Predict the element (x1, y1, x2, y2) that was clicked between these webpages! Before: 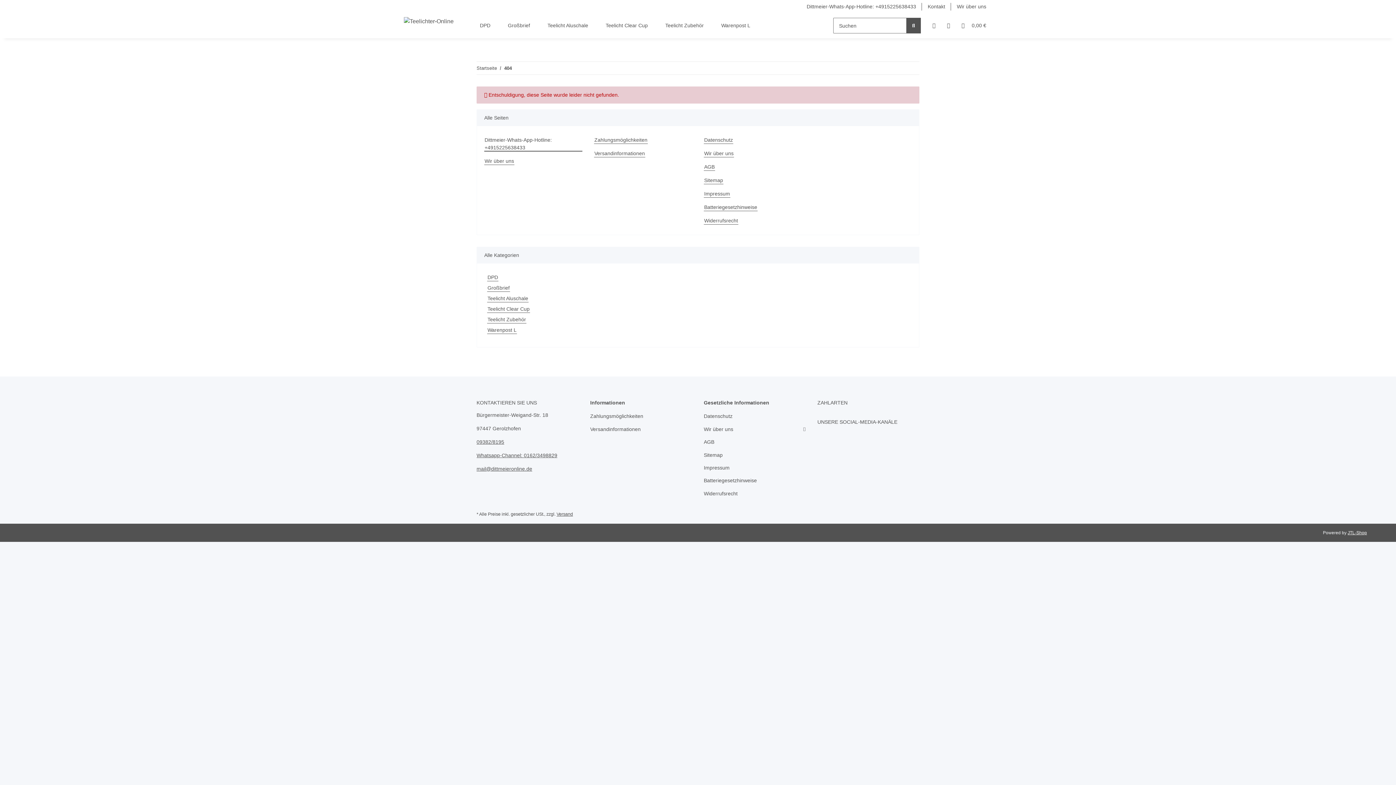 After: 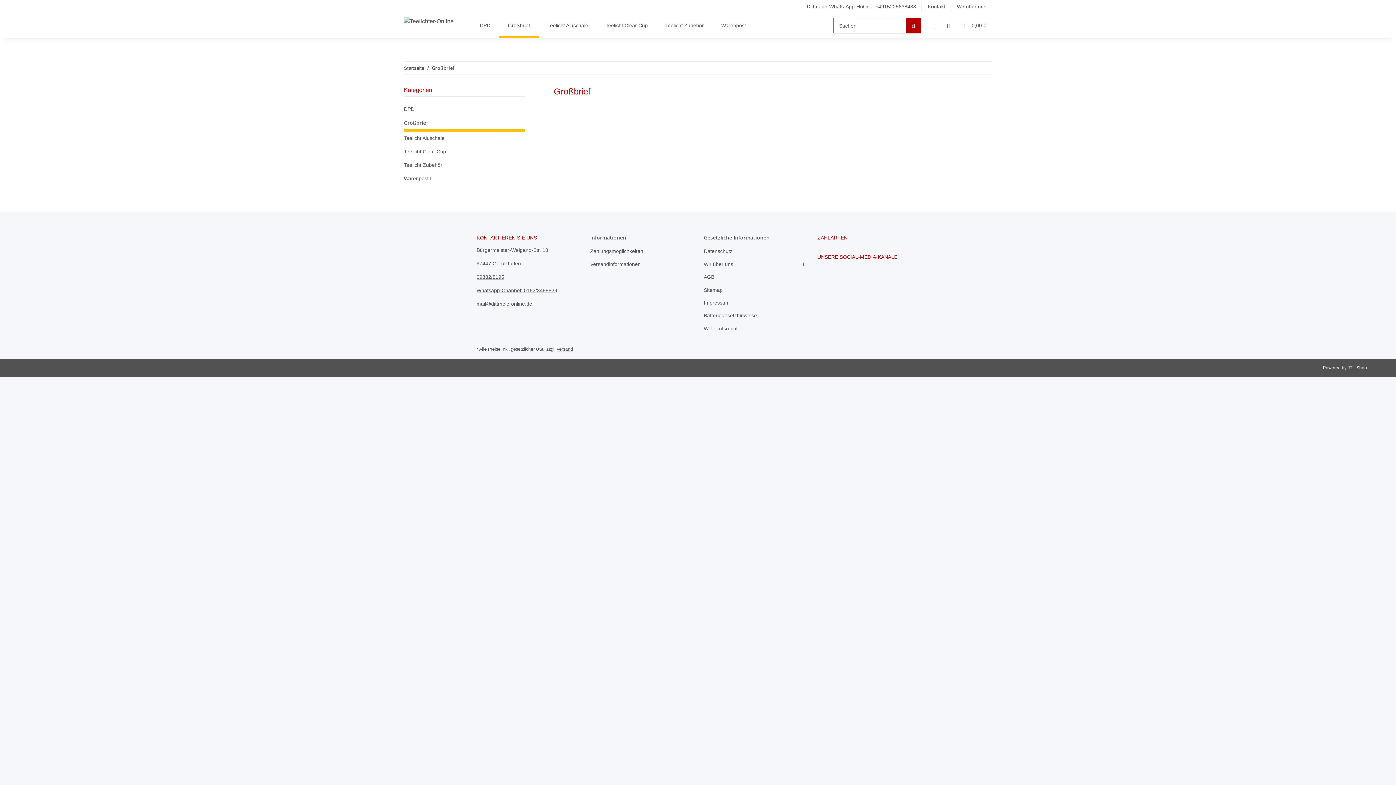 Action: label: Großbrief bbox: (487, 284, 510, 292)